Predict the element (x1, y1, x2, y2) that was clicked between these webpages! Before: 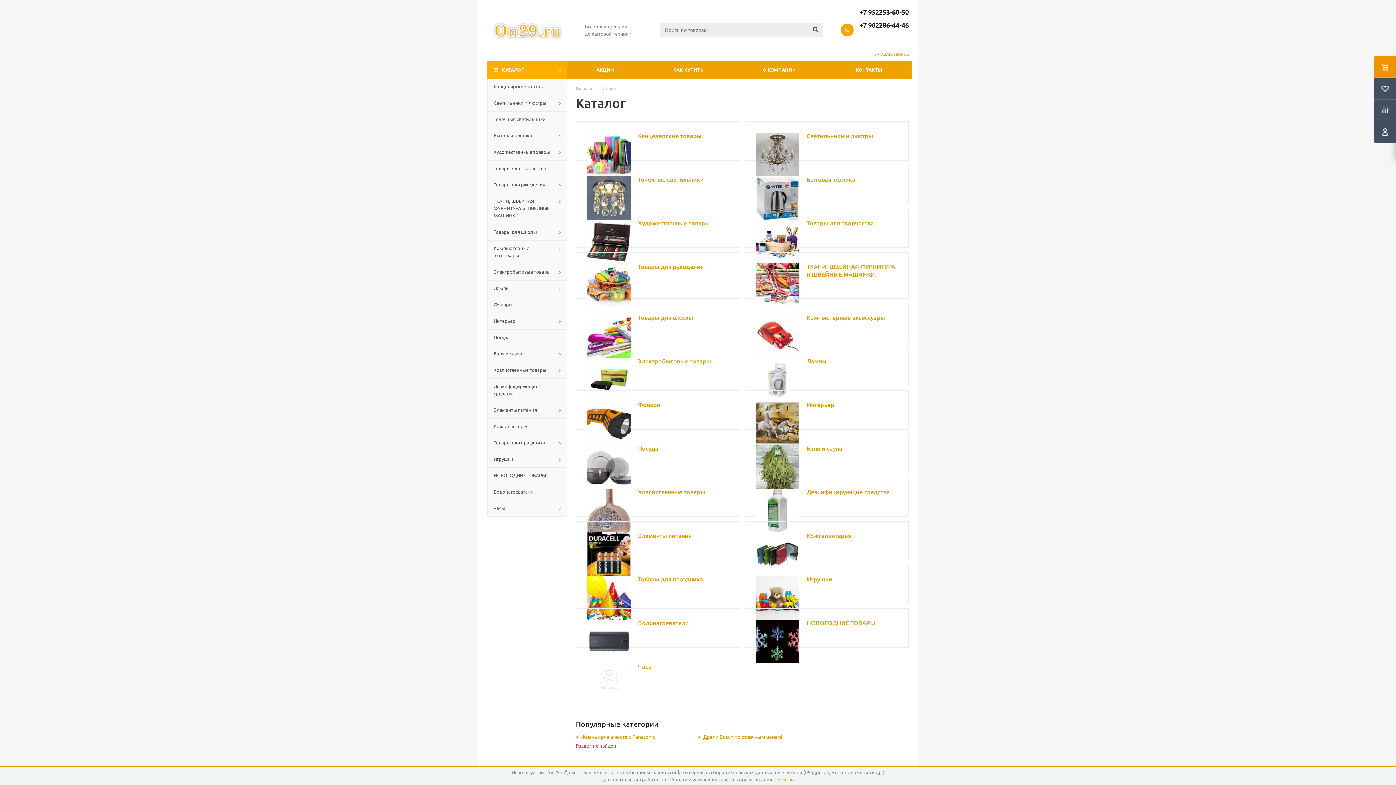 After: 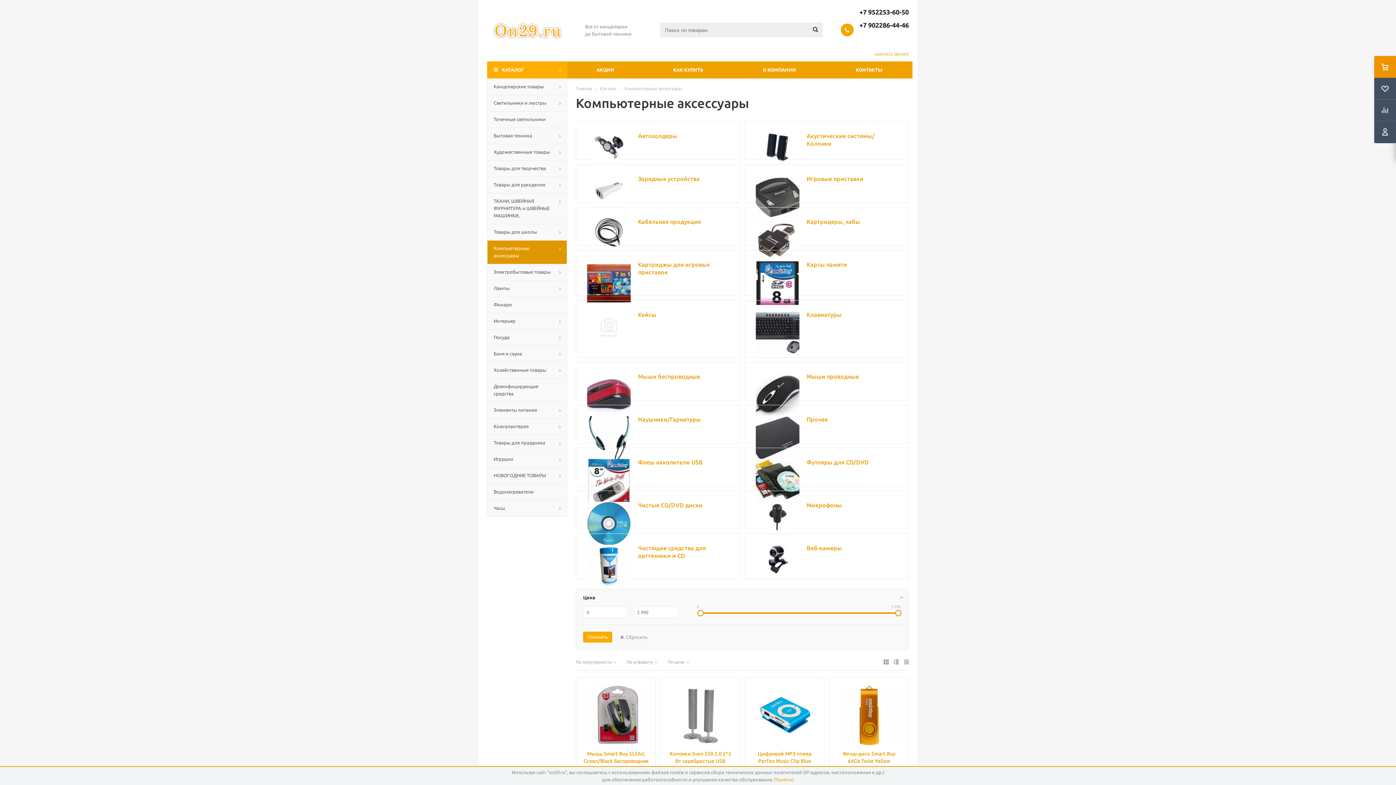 Action: label: Компьютерные аксессуары bbox: (487, 240, 567, 264)